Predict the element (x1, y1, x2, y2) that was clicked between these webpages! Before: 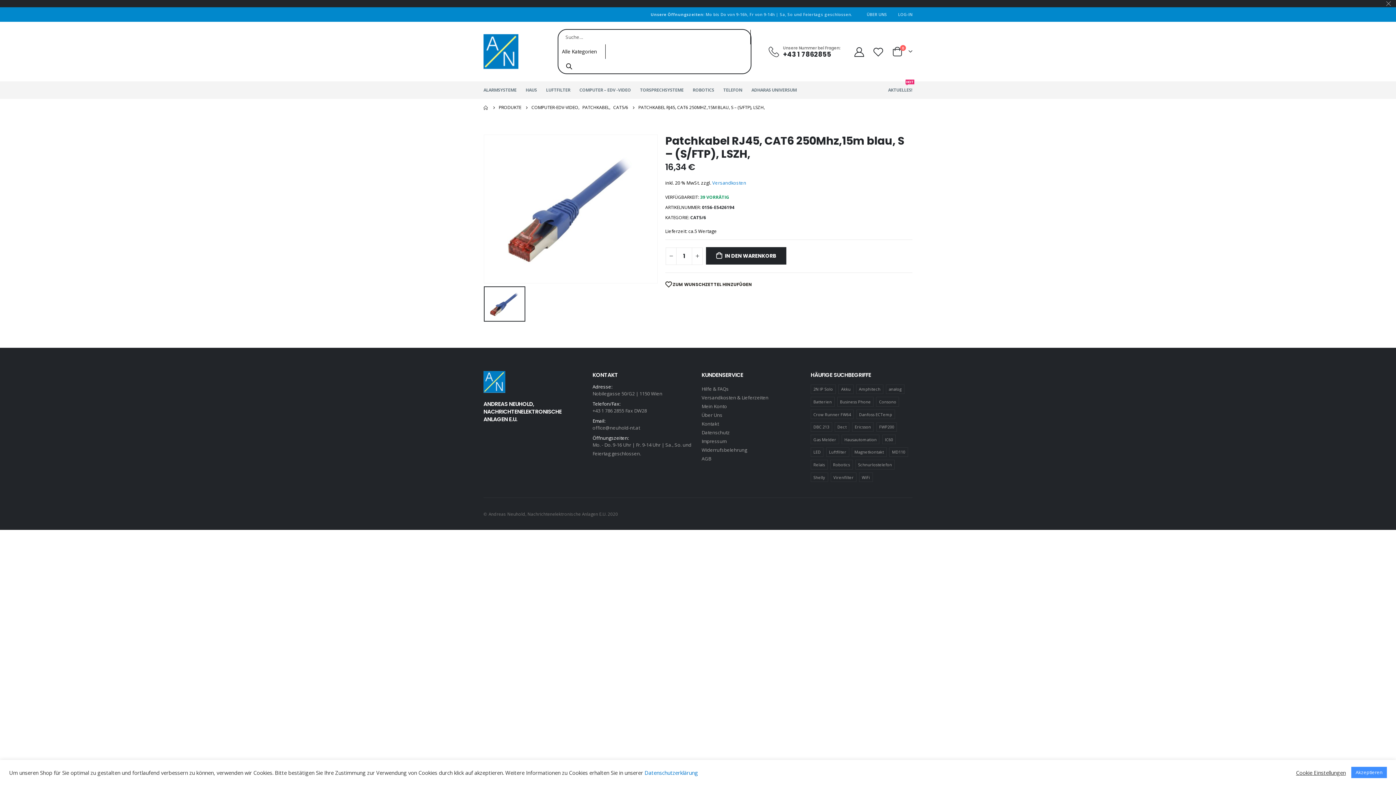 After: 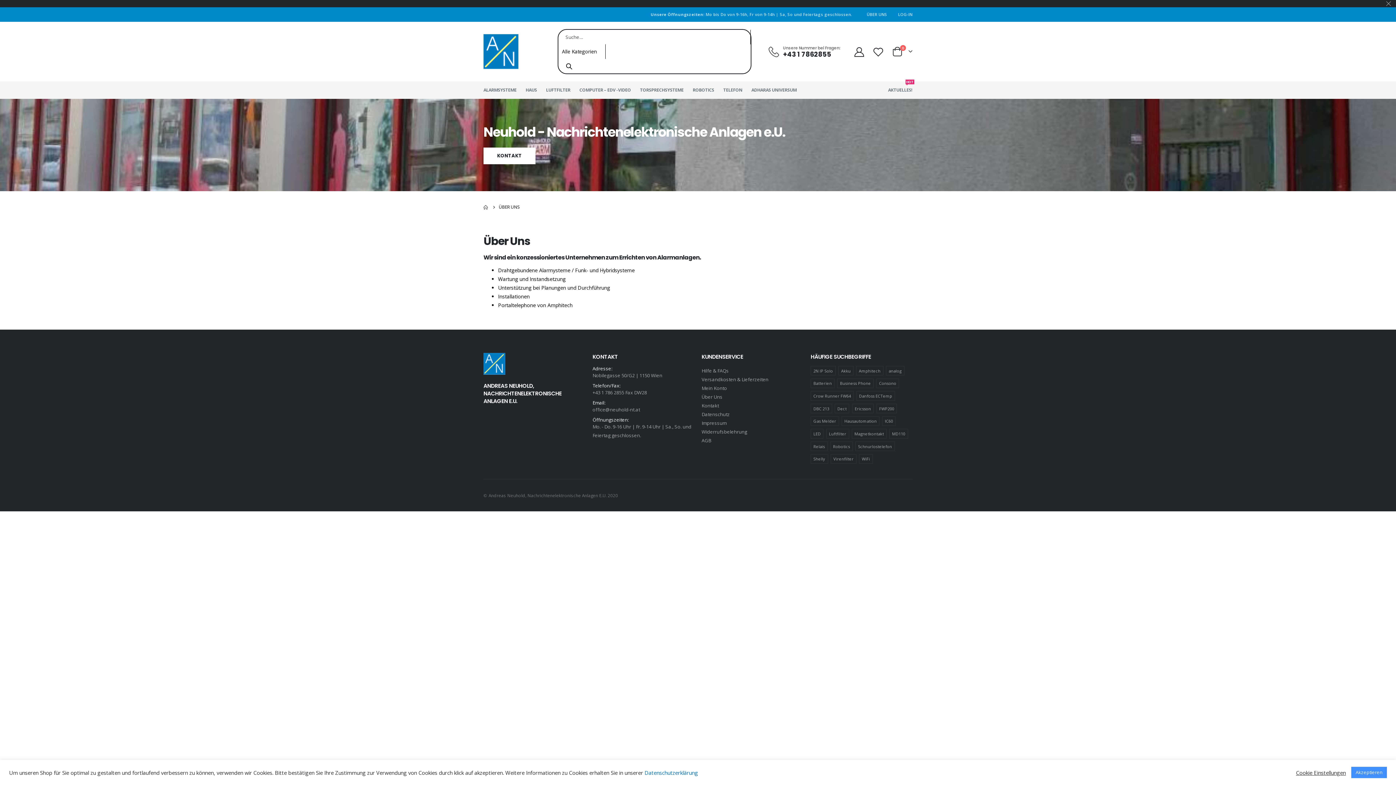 Action: label: Über Uns bbox: (701, 412, 722, 418)